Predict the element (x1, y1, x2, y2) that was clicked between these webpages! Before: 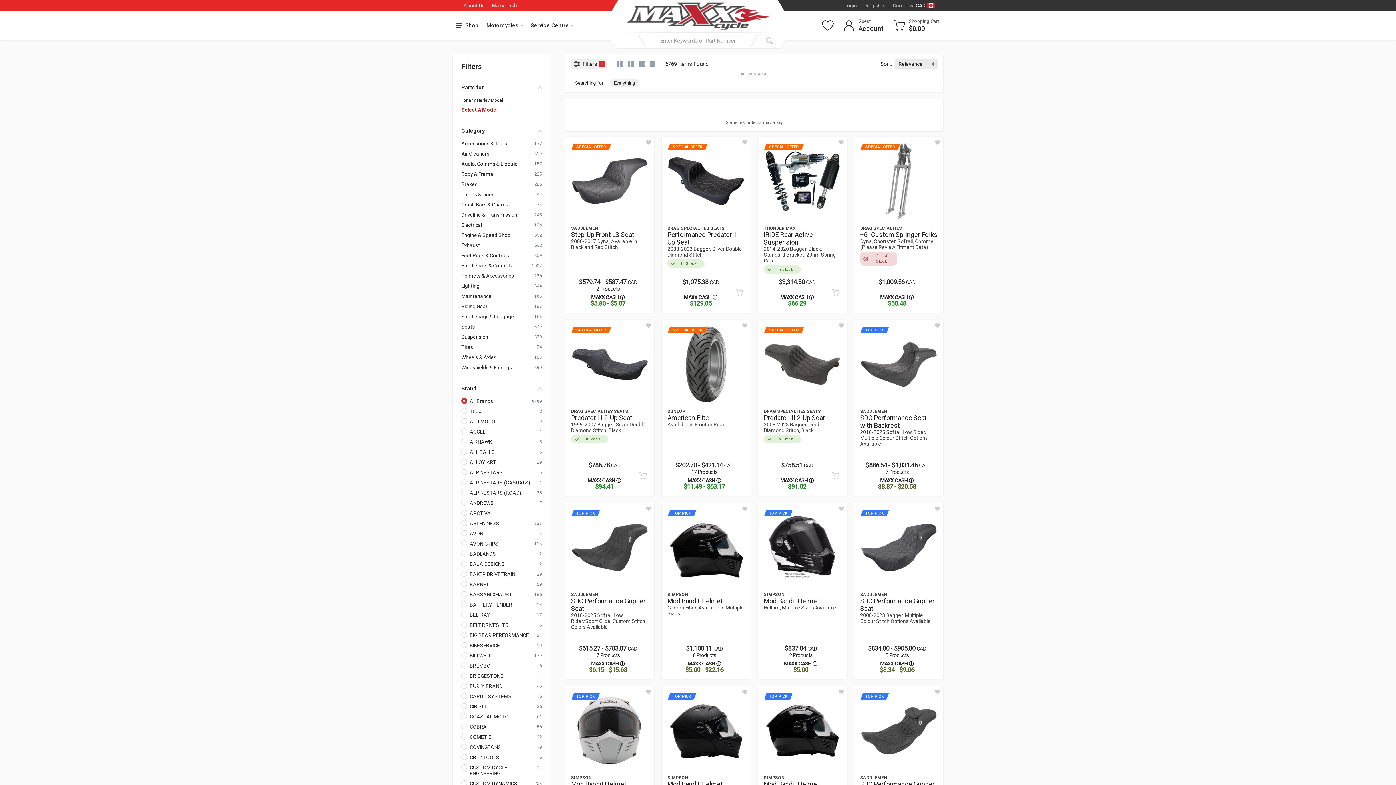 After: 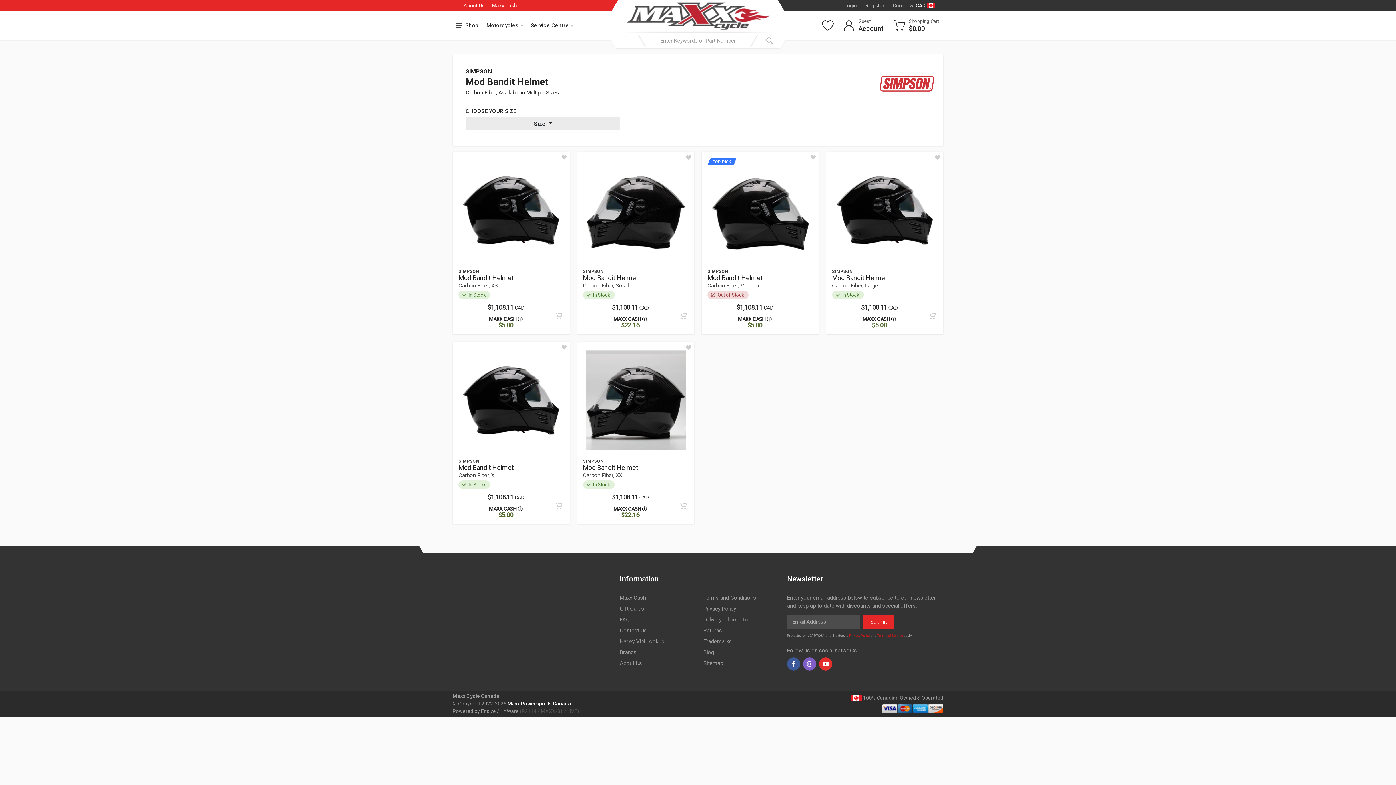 Action: label: SIMPSON
Mod Bandit Helmet
Carbon Fiber, Available in Multiple Sizes bbox: (667, 592, 745, 616)